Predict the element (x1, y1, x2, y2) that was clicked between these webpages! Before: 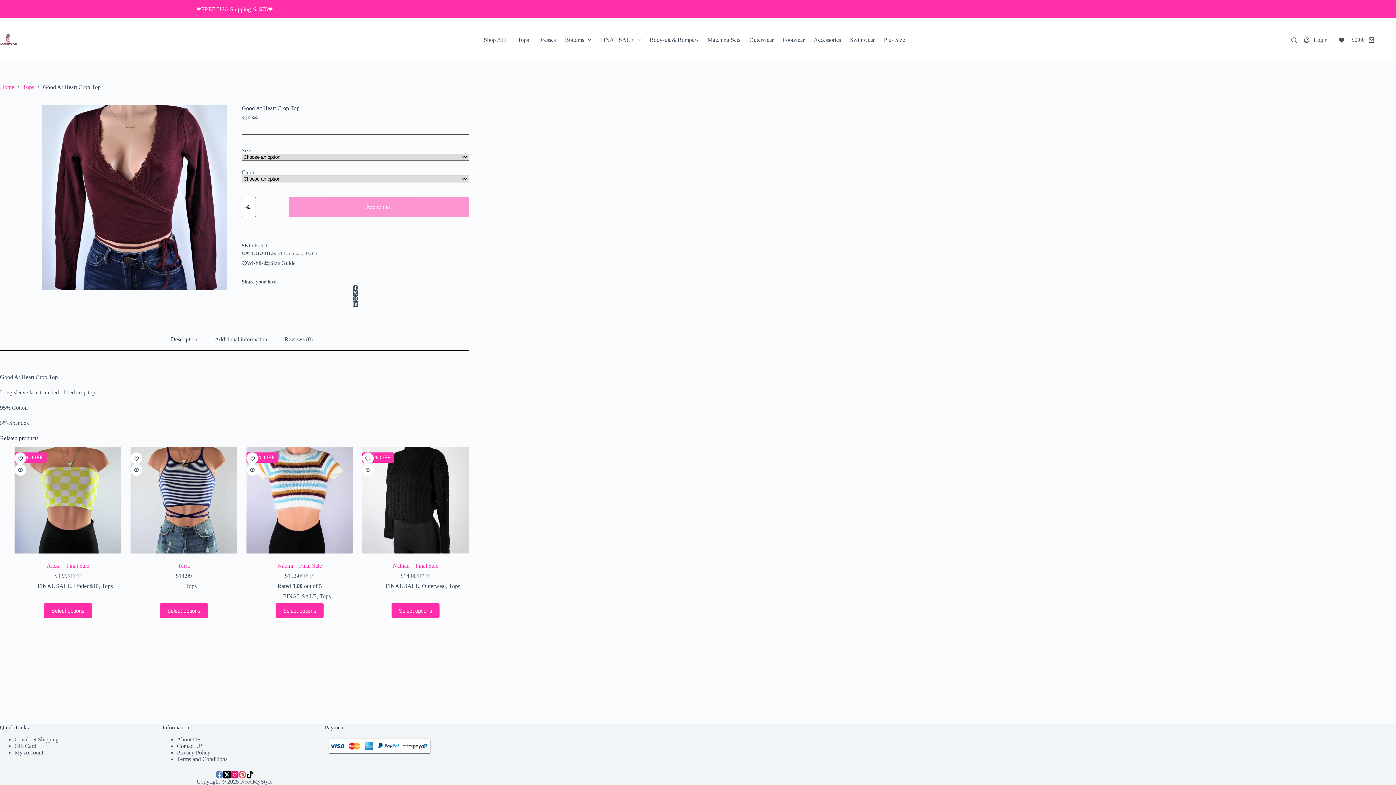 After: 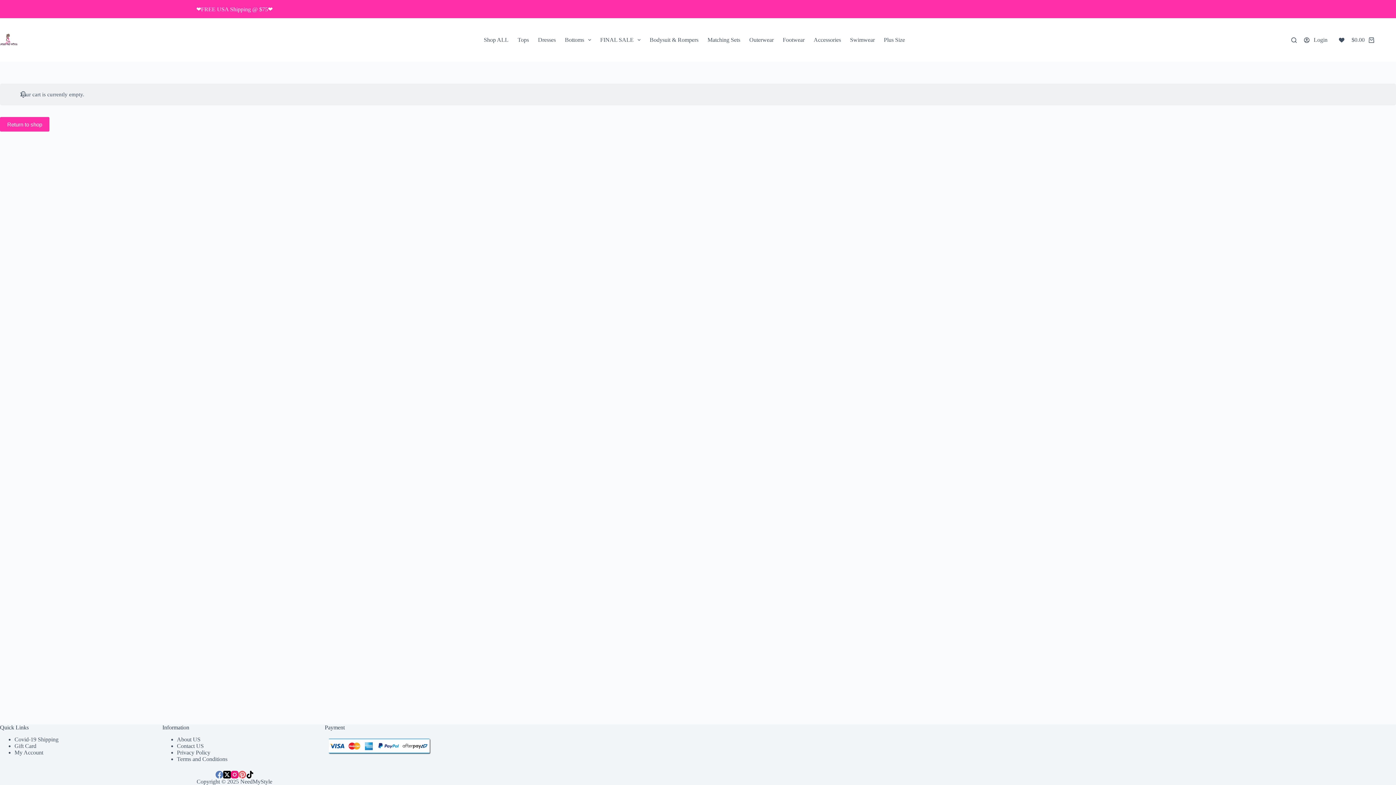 Action: label: Shopping cart
$0.00 bbox: (1351, 36, 1374, 43)